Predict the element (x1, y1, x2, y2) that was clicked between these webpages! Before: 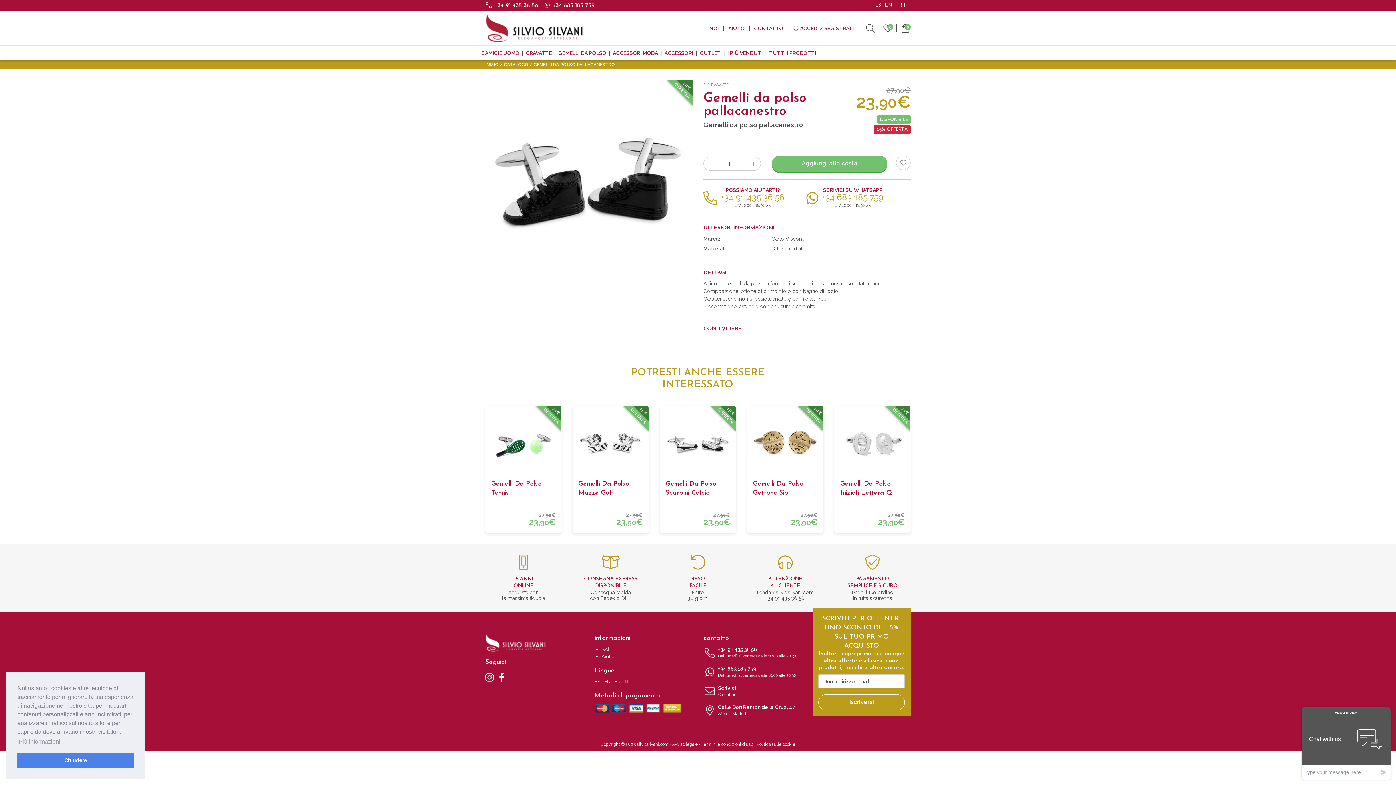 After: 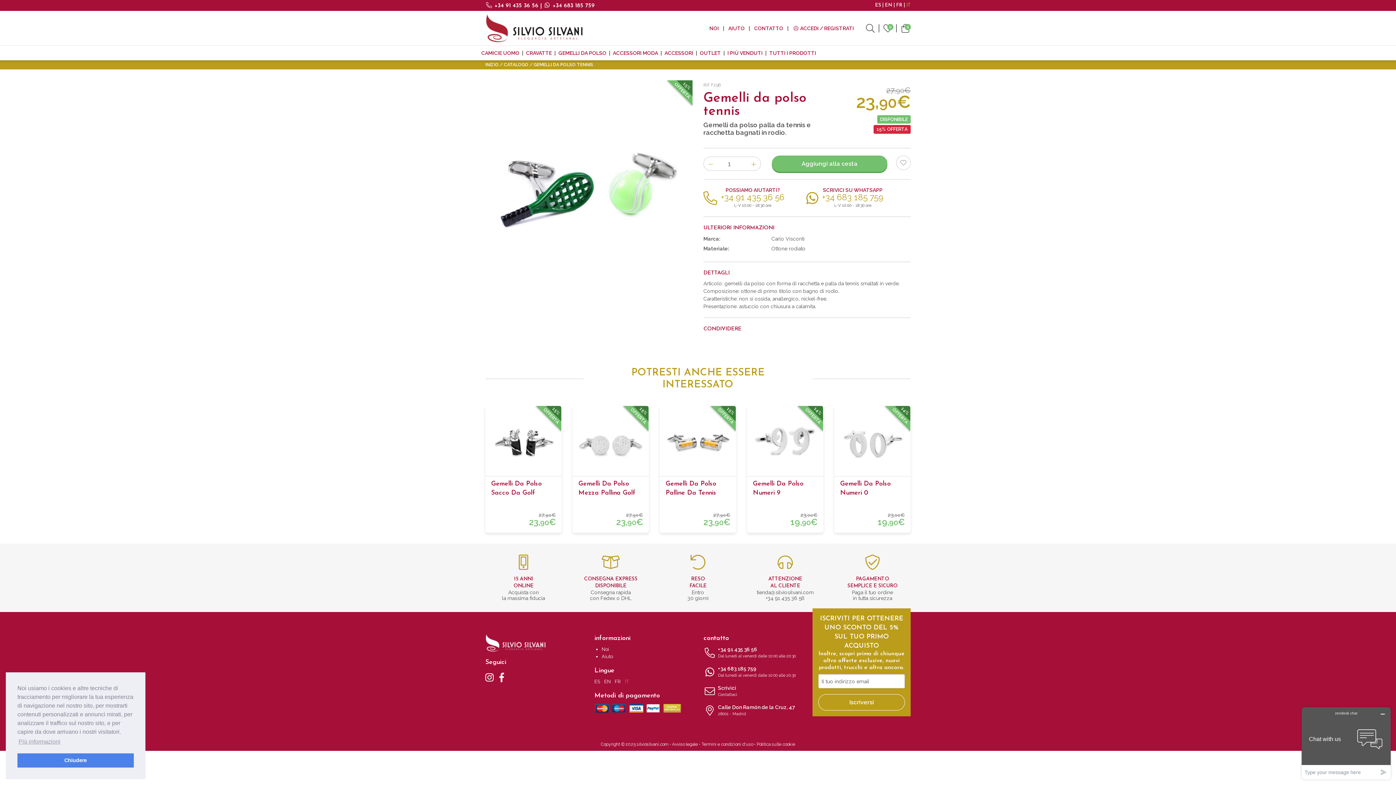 Action: bbox: (491, 479, 556, 497) label: Gemelli Da Polso Tennis